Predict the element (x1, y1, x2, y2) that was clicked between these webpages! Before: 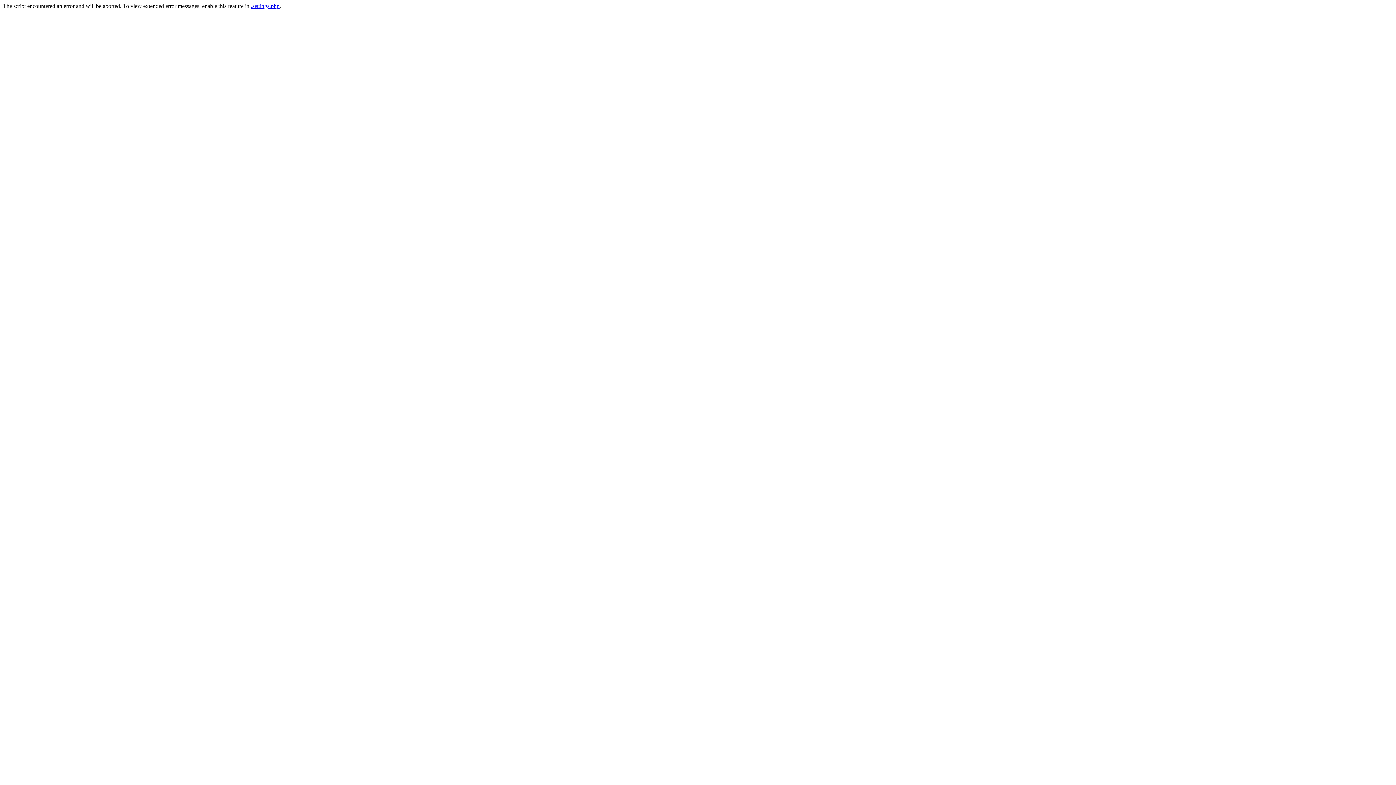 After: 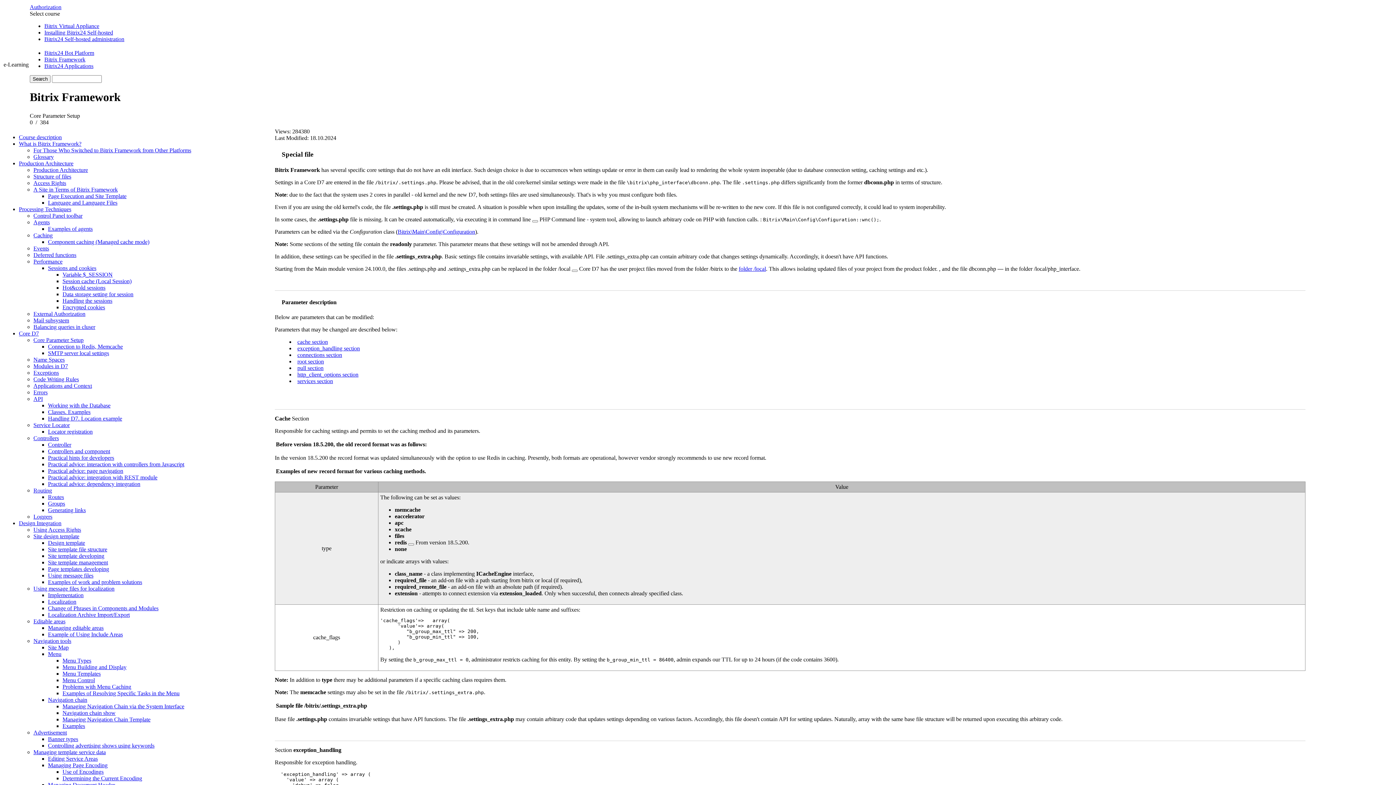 Action: label: .settings.php bbox: (250, 2, 279, 9)